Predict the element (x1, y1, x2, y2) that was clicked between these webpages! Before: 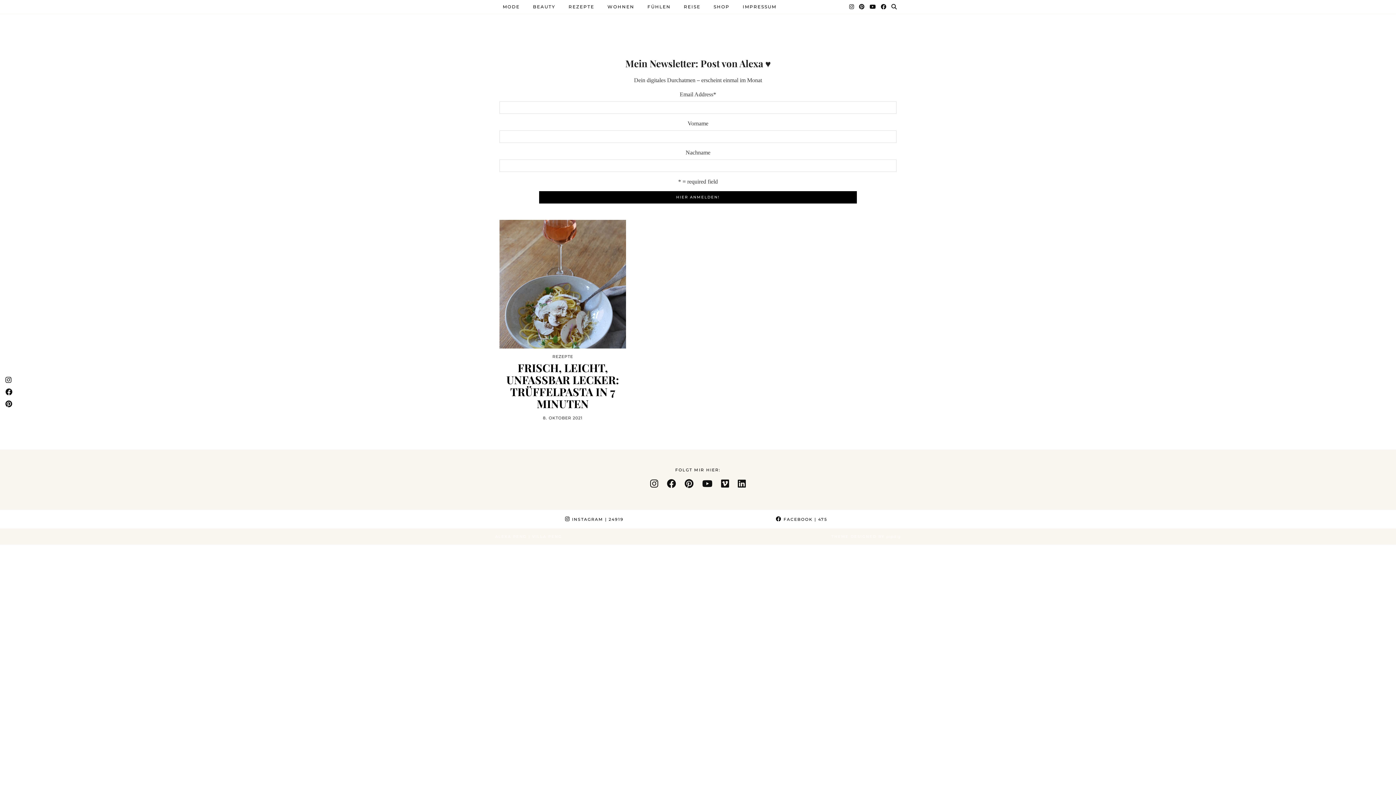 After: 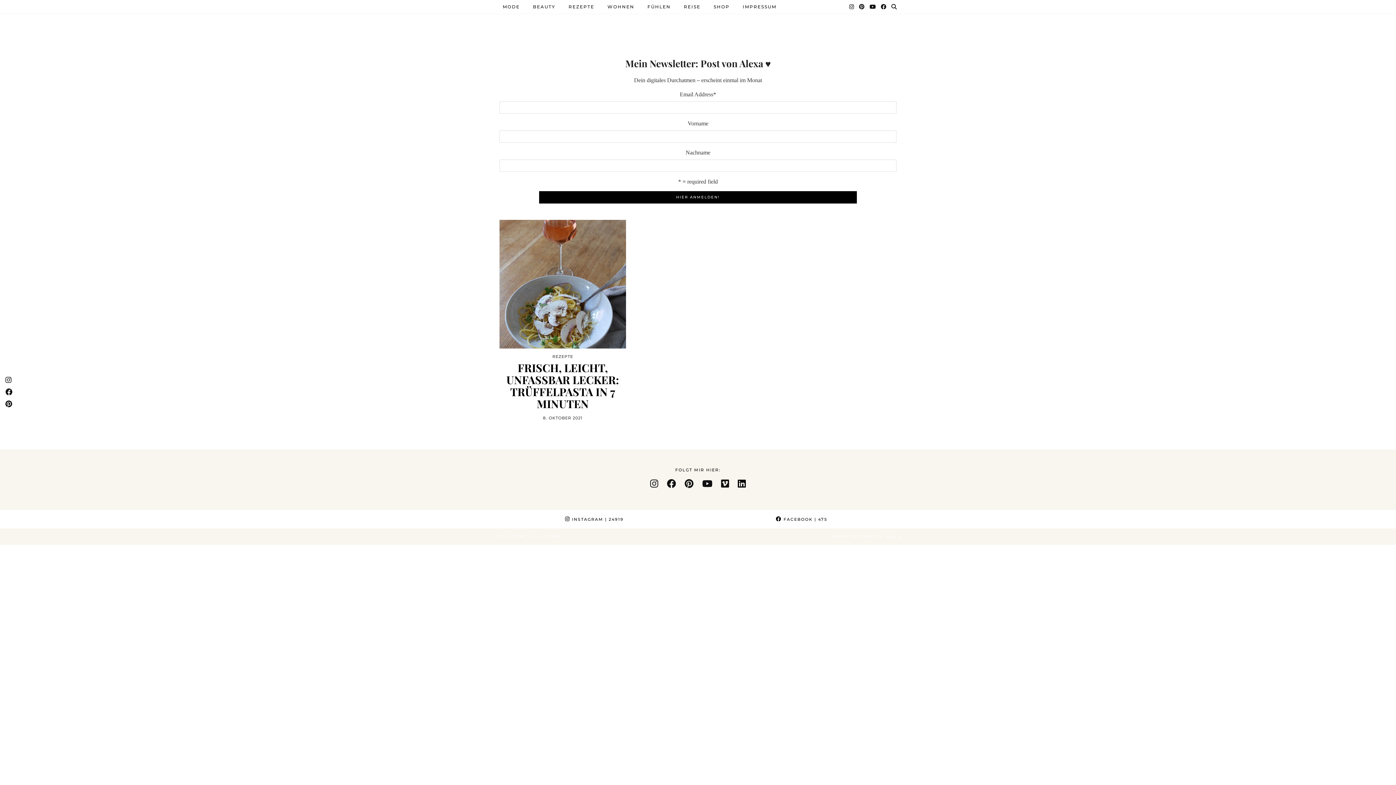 Action: bbox: (738, 479, 746, 489) label: linkedin